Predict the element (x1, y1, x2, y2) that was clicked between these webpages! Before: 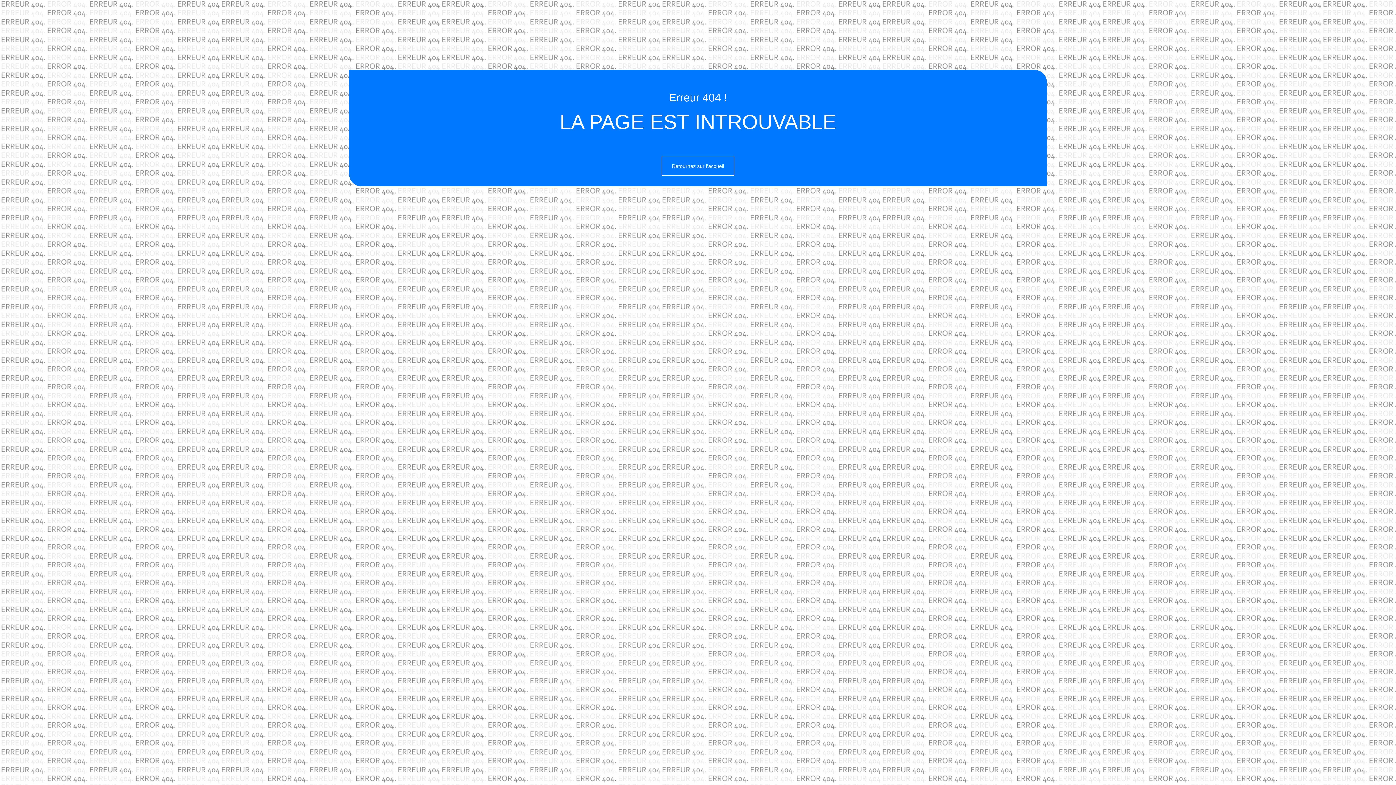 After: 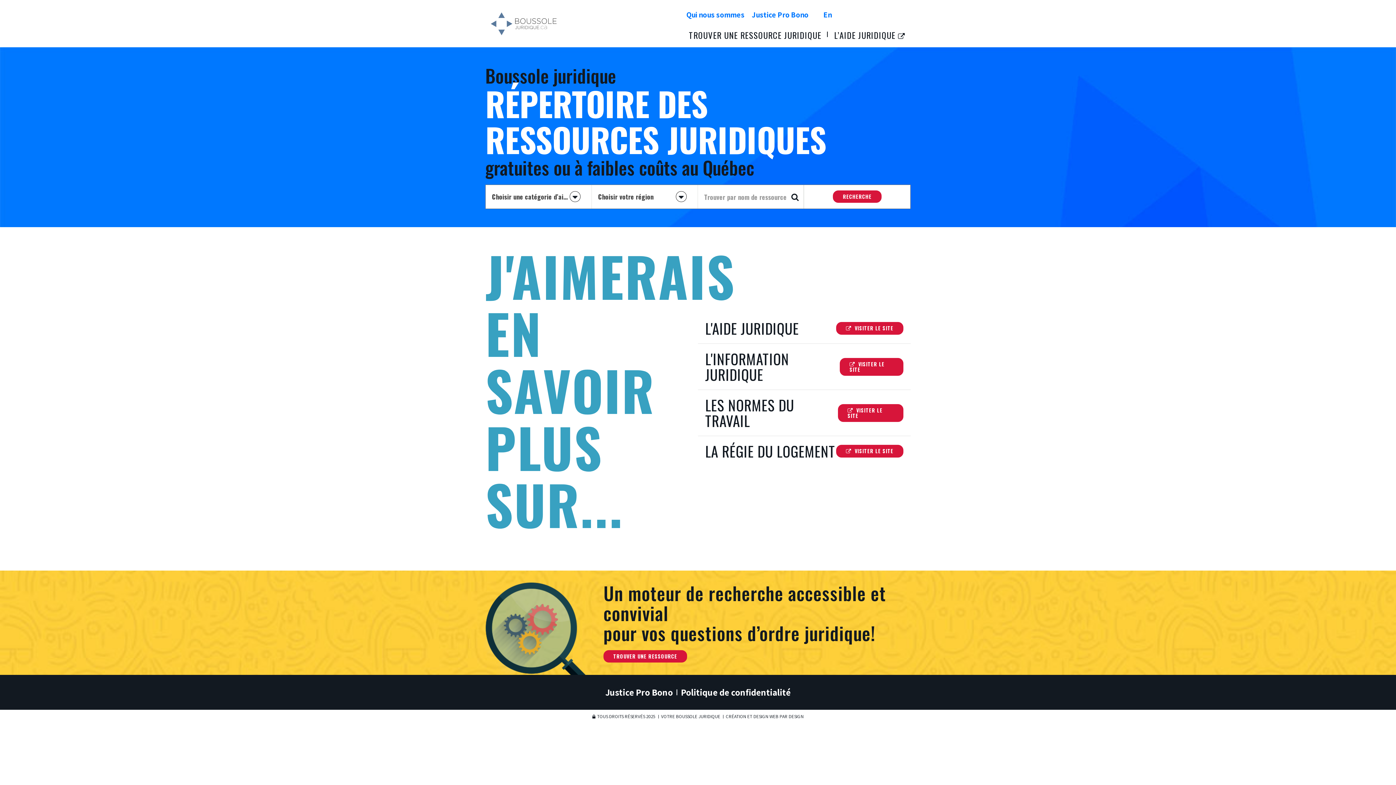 Action: bbox: (661, 156, 734, 175) label: Retournez sur l’accueil